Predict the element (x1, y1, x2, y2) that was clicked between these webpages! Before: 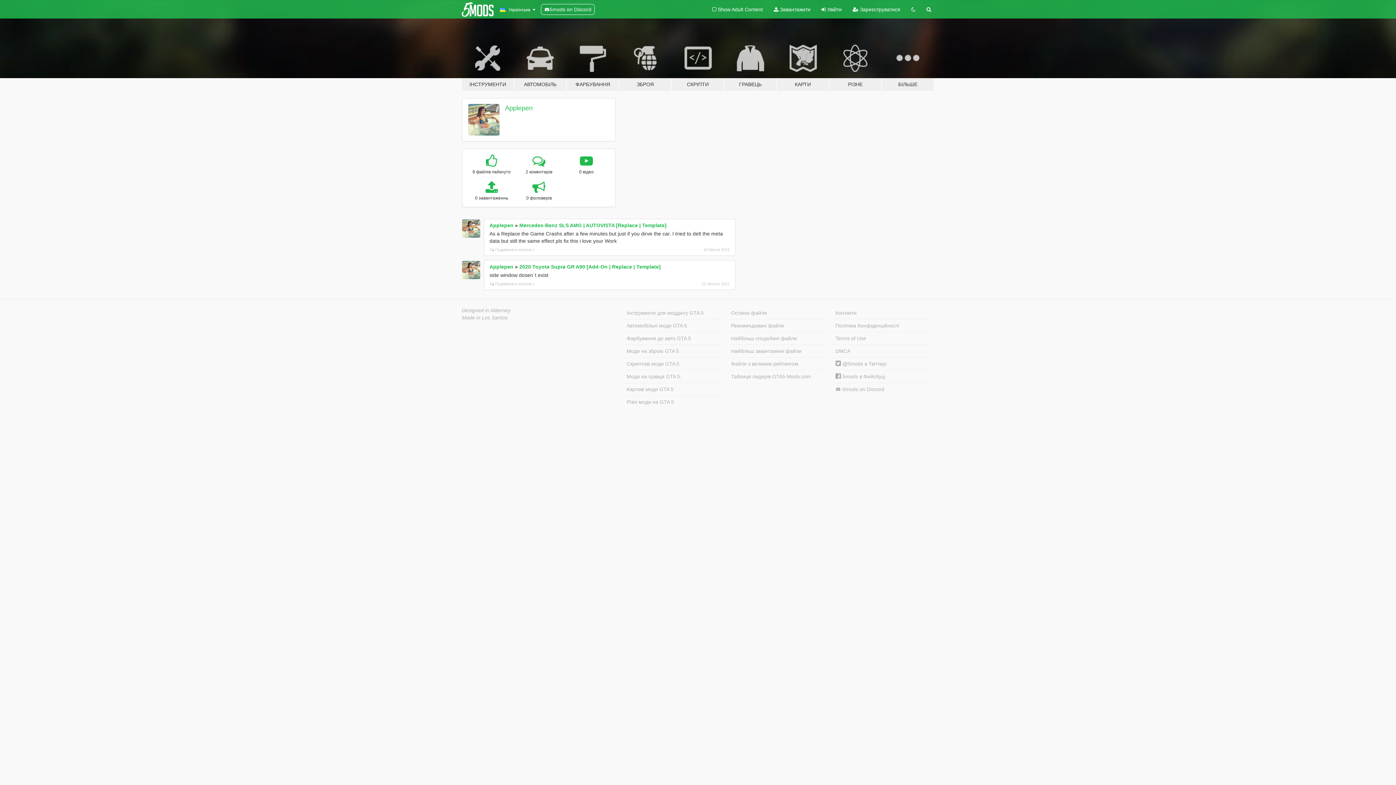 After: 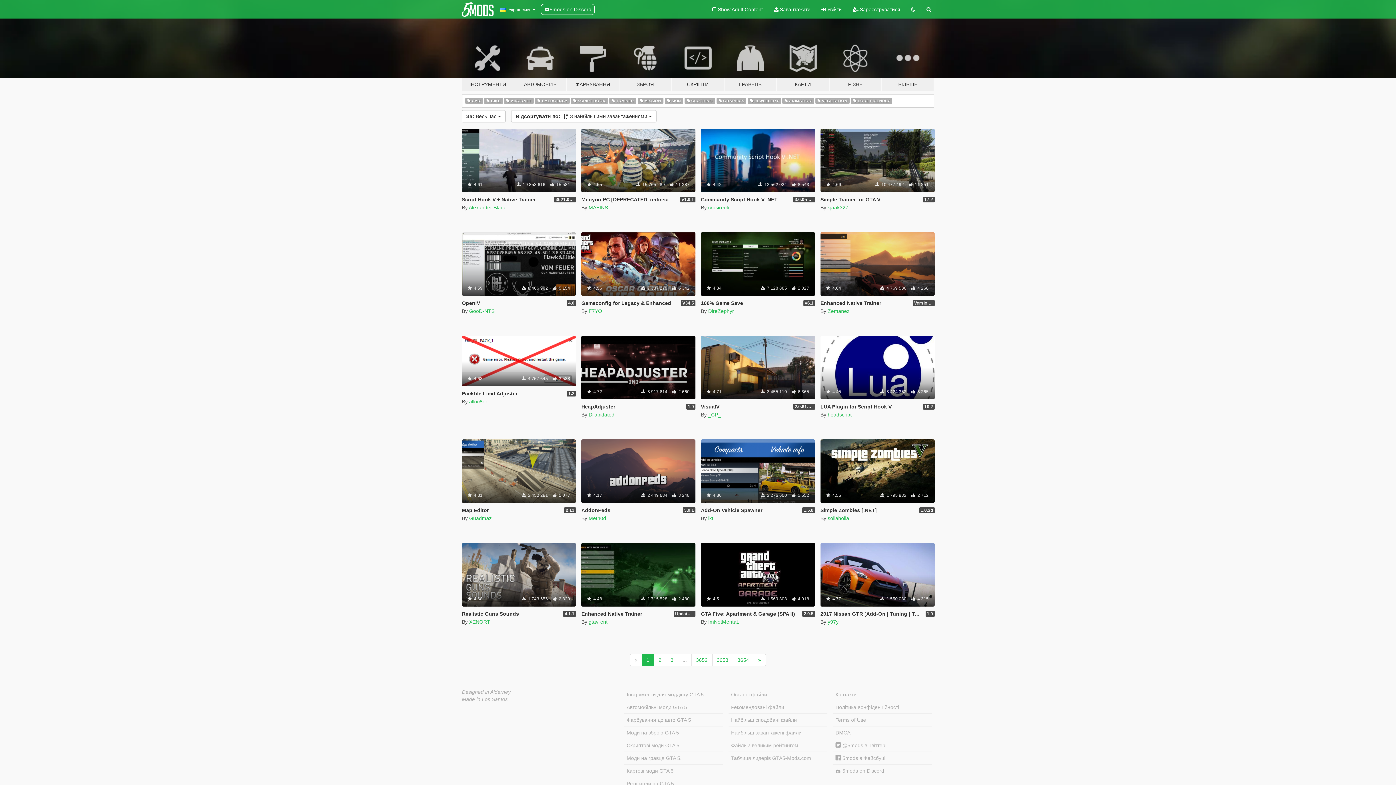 Action: label: Найбільш завантажені файли bbox: (728, 344, 827, 357)